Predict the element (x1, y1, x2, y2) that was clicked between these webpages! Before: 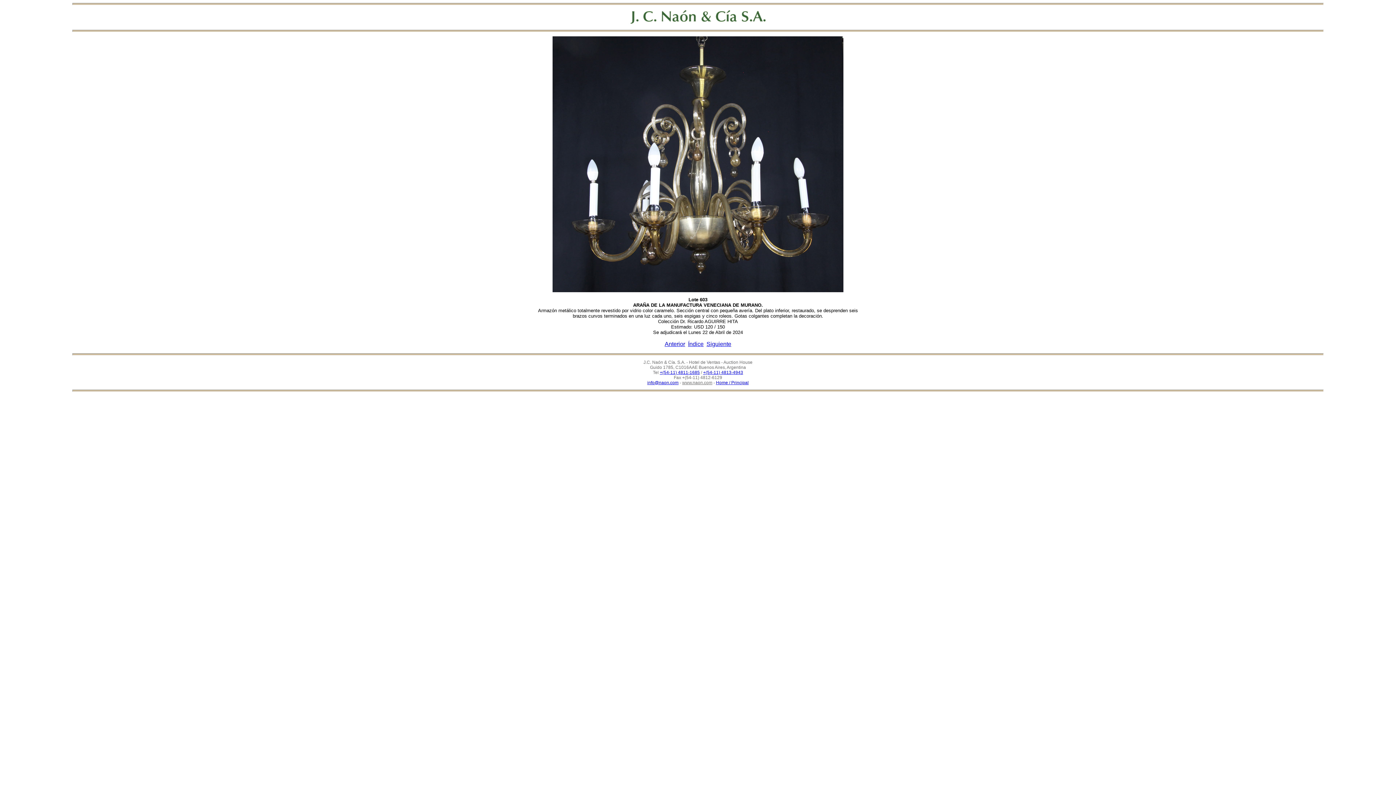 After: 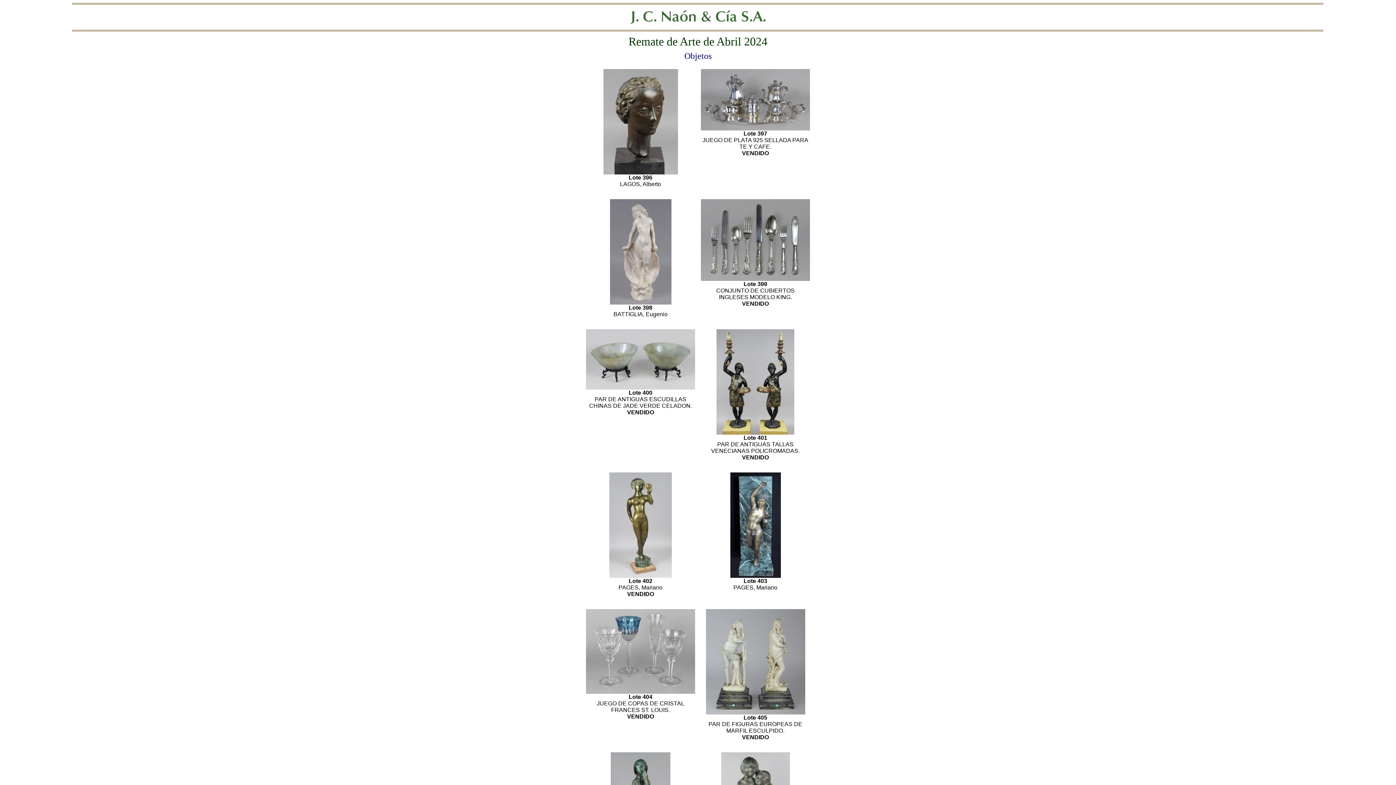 Action: label: Índice bbox: (688, 340, 703, 347)